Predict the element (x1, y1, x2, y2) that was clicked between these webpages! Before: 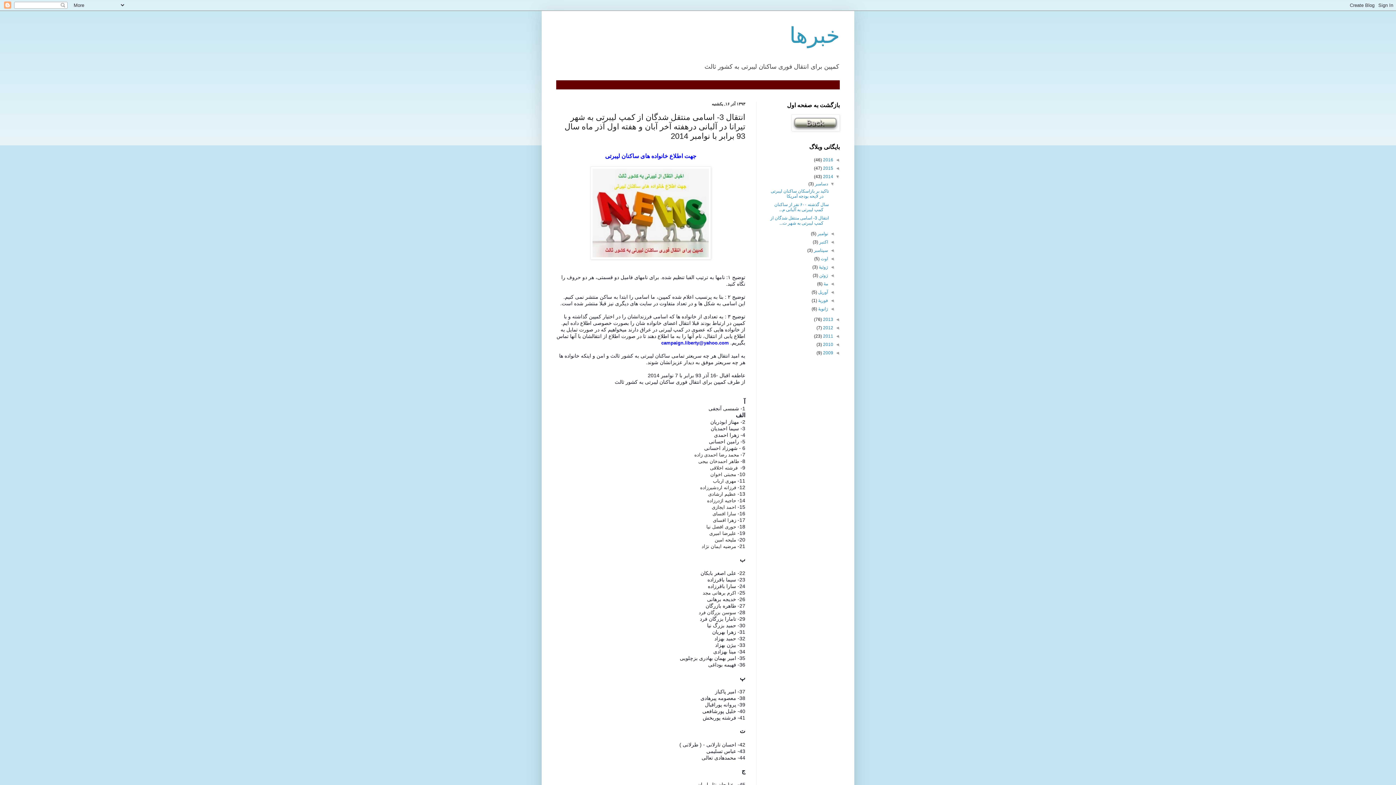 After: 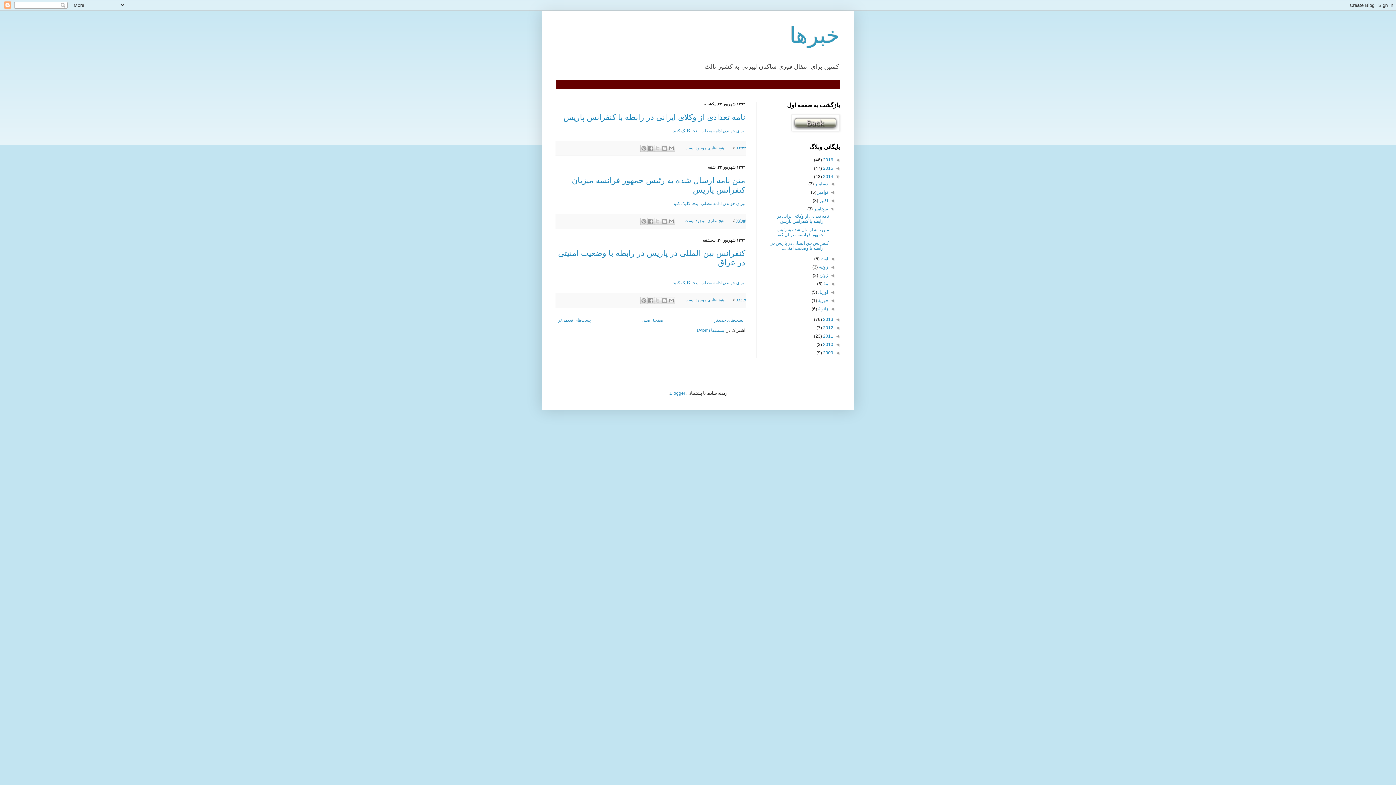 Action: bbox: (812, 248, 828, 253) label: سپتامبر 